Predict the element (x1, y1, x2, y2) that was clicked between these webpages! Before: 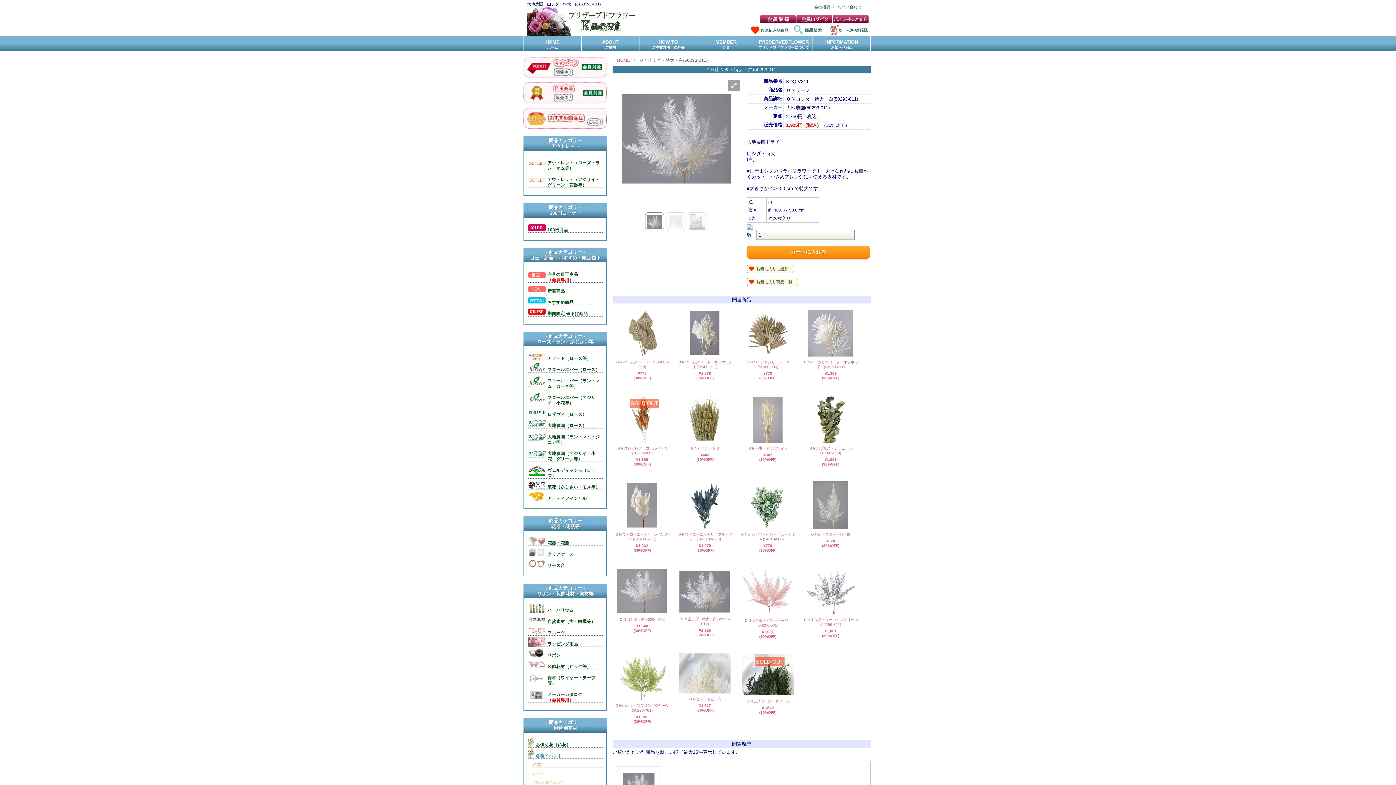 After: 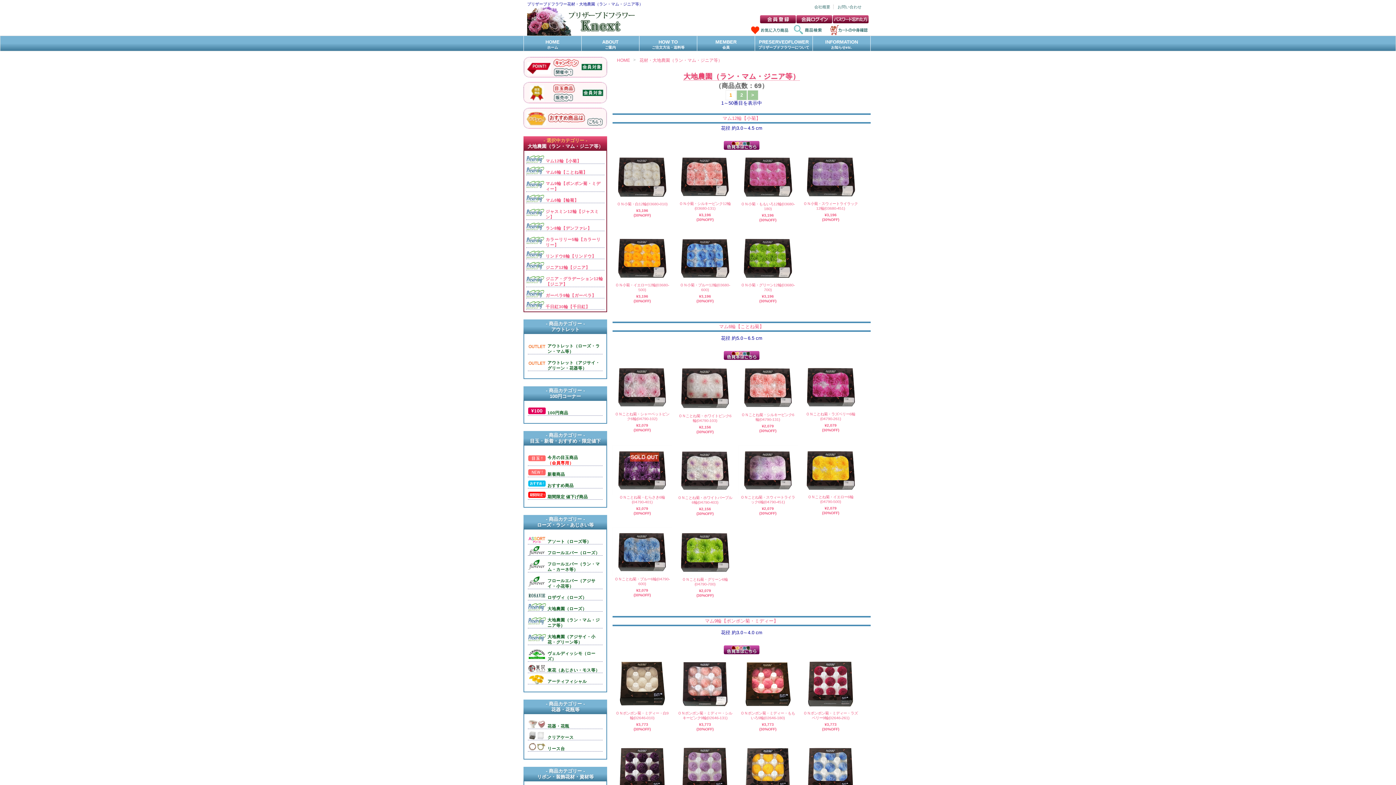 Action: label: 大地農園（ラン・マム・ジニア等） bbox: (528, 430, 603, 445)